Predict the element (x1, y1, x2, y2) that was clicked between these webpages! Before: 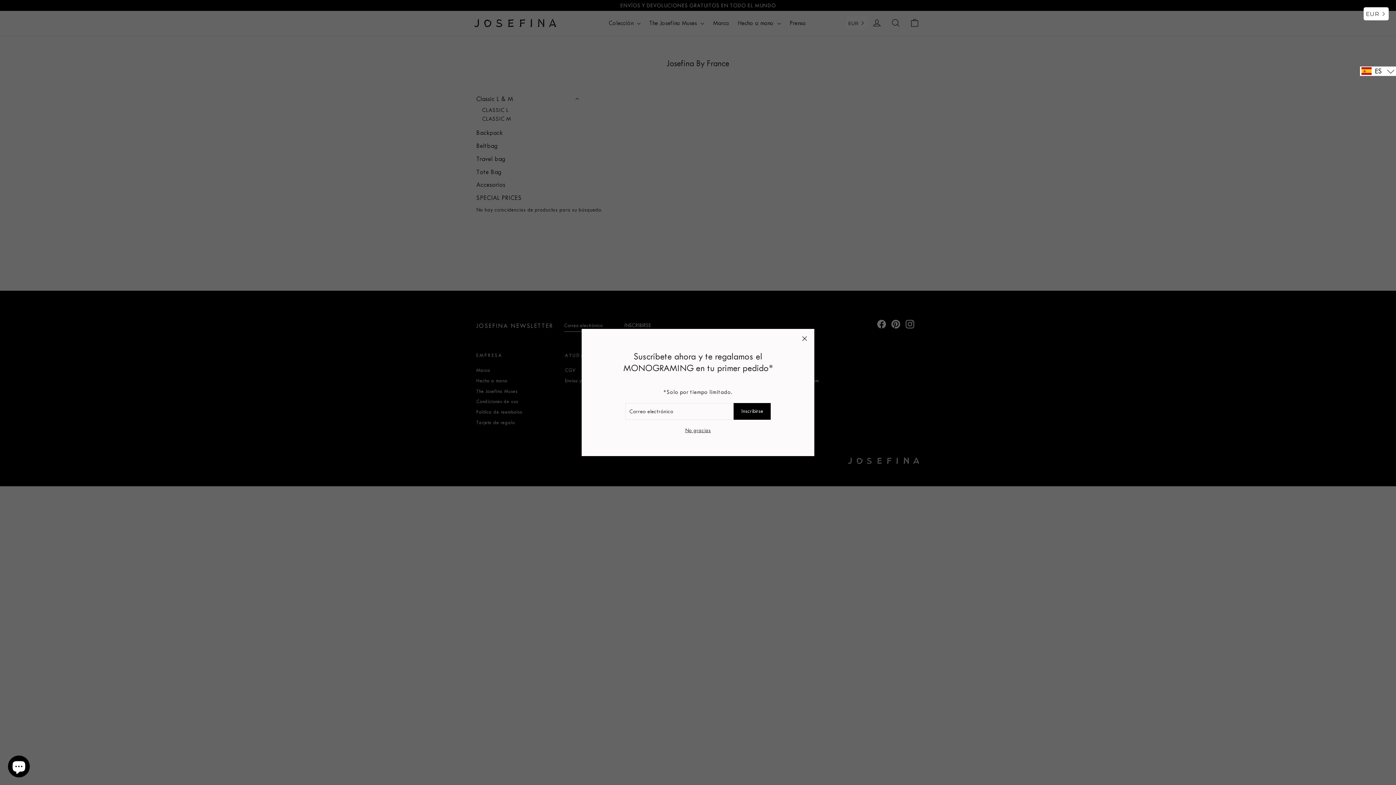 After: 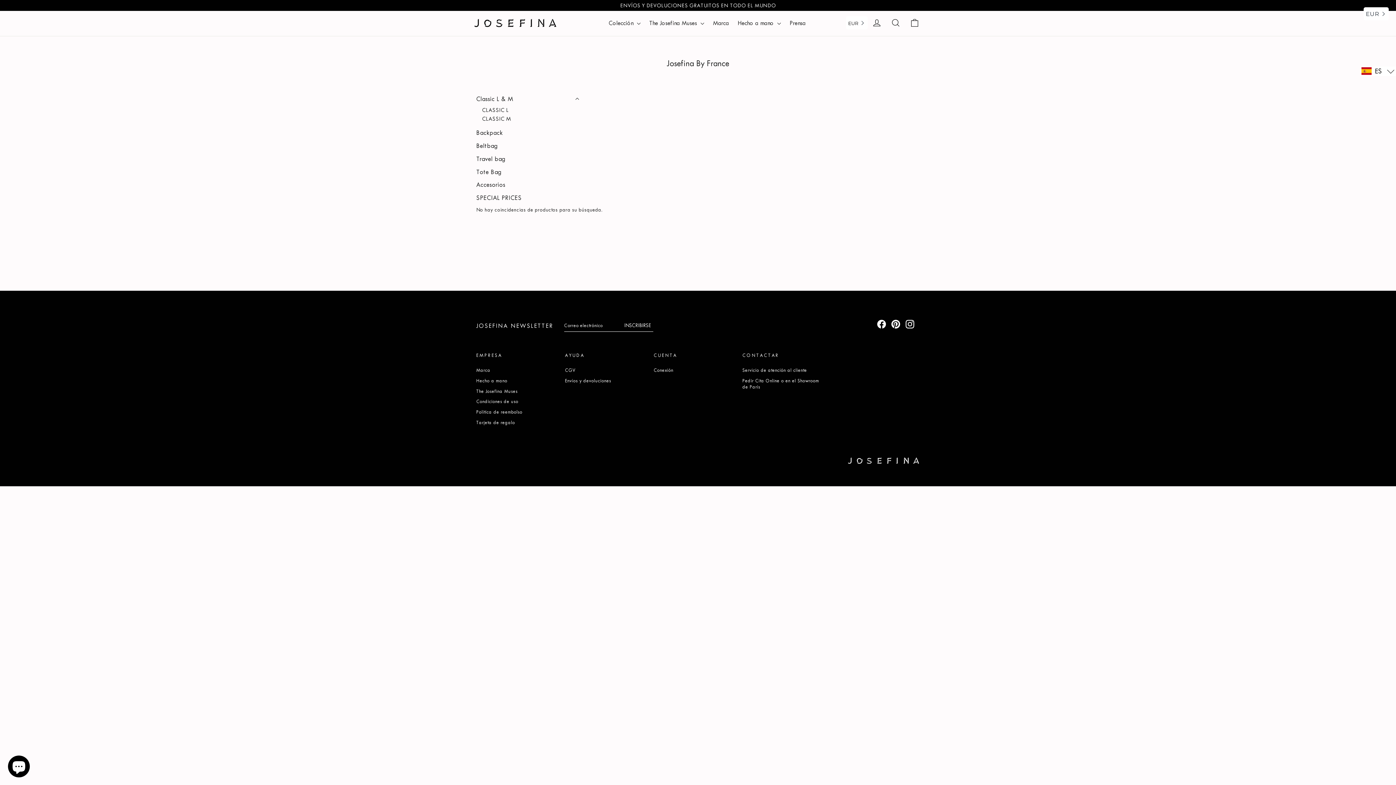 Action: bbox: (794, 329, 814, 348) label: "Cerrar (Esc)"